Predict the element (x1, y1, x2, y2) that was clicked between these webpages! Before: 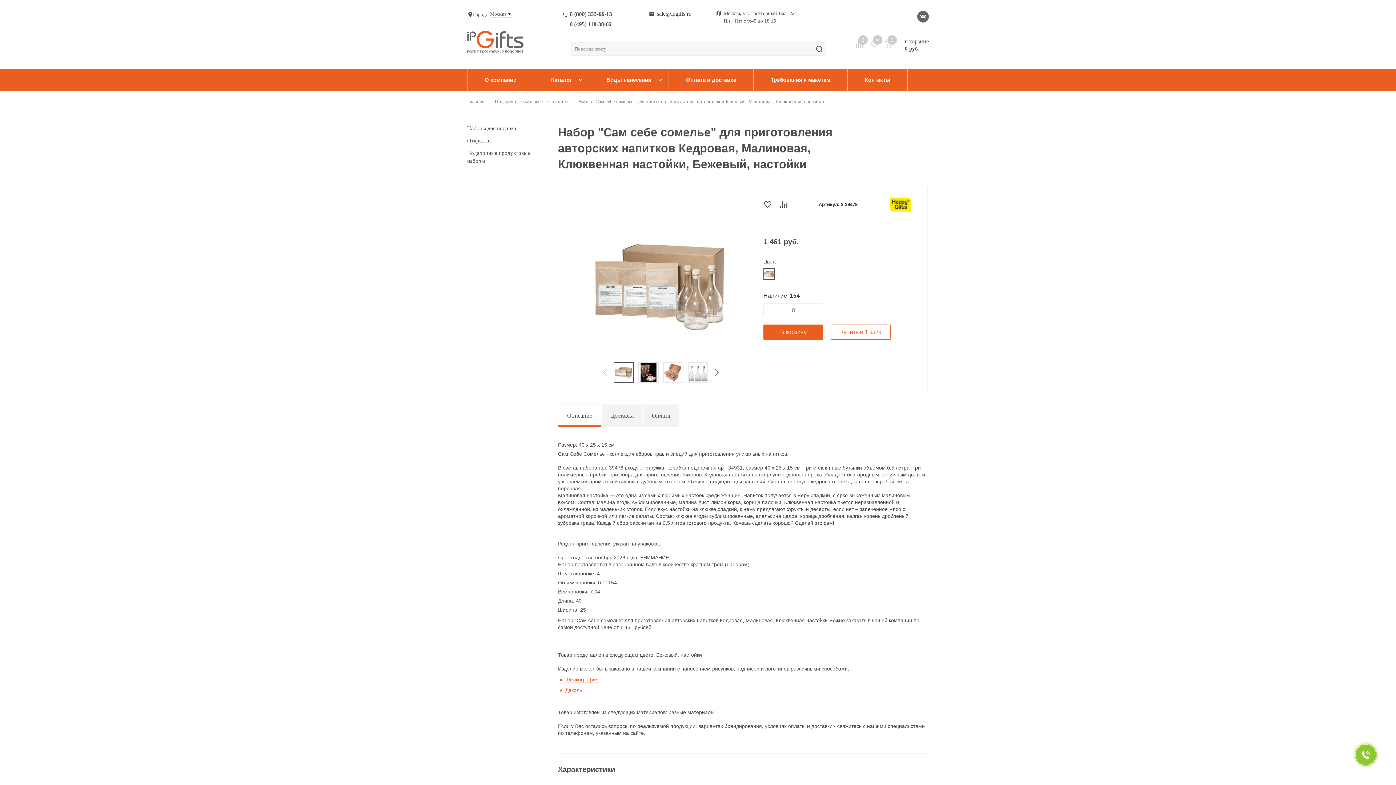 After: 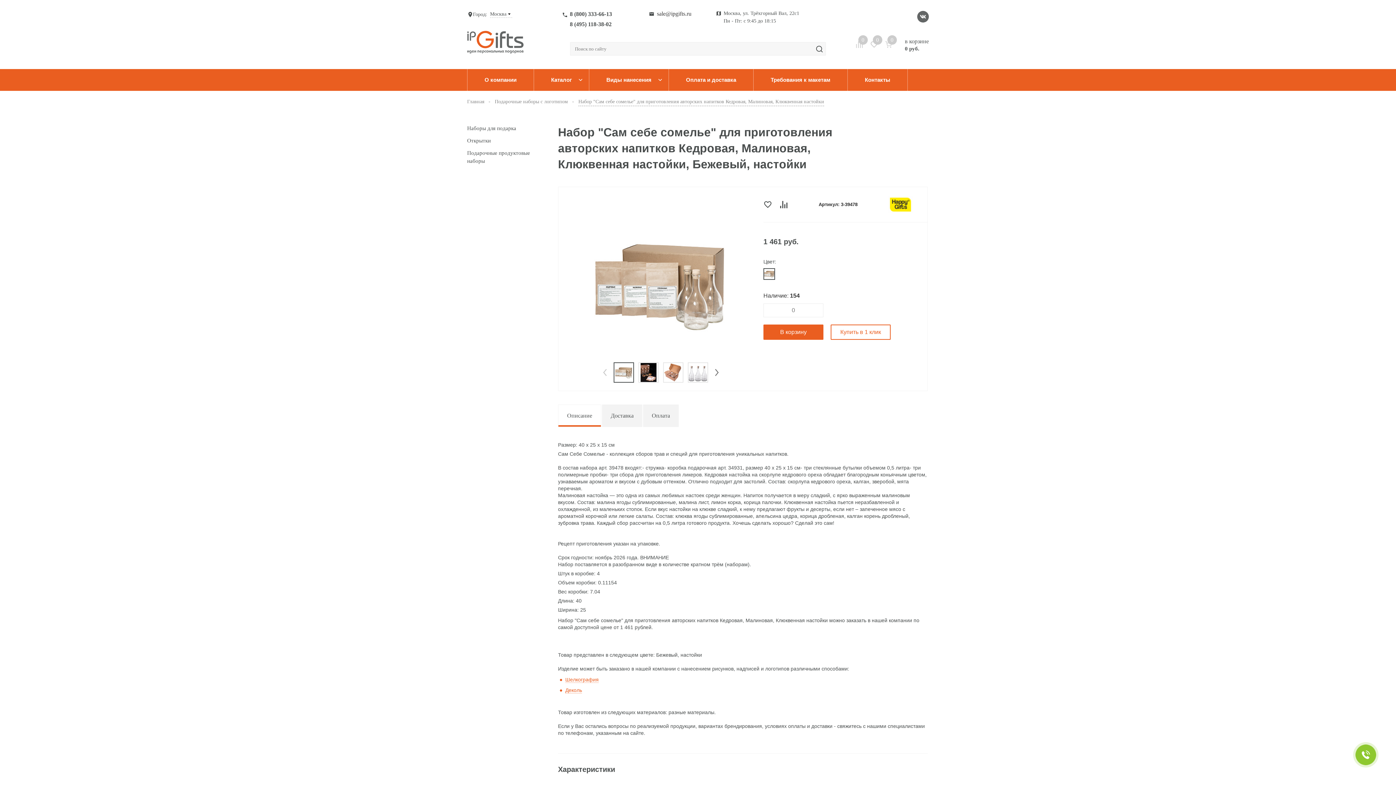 Action: bbox: (917, 10, 929, 22)